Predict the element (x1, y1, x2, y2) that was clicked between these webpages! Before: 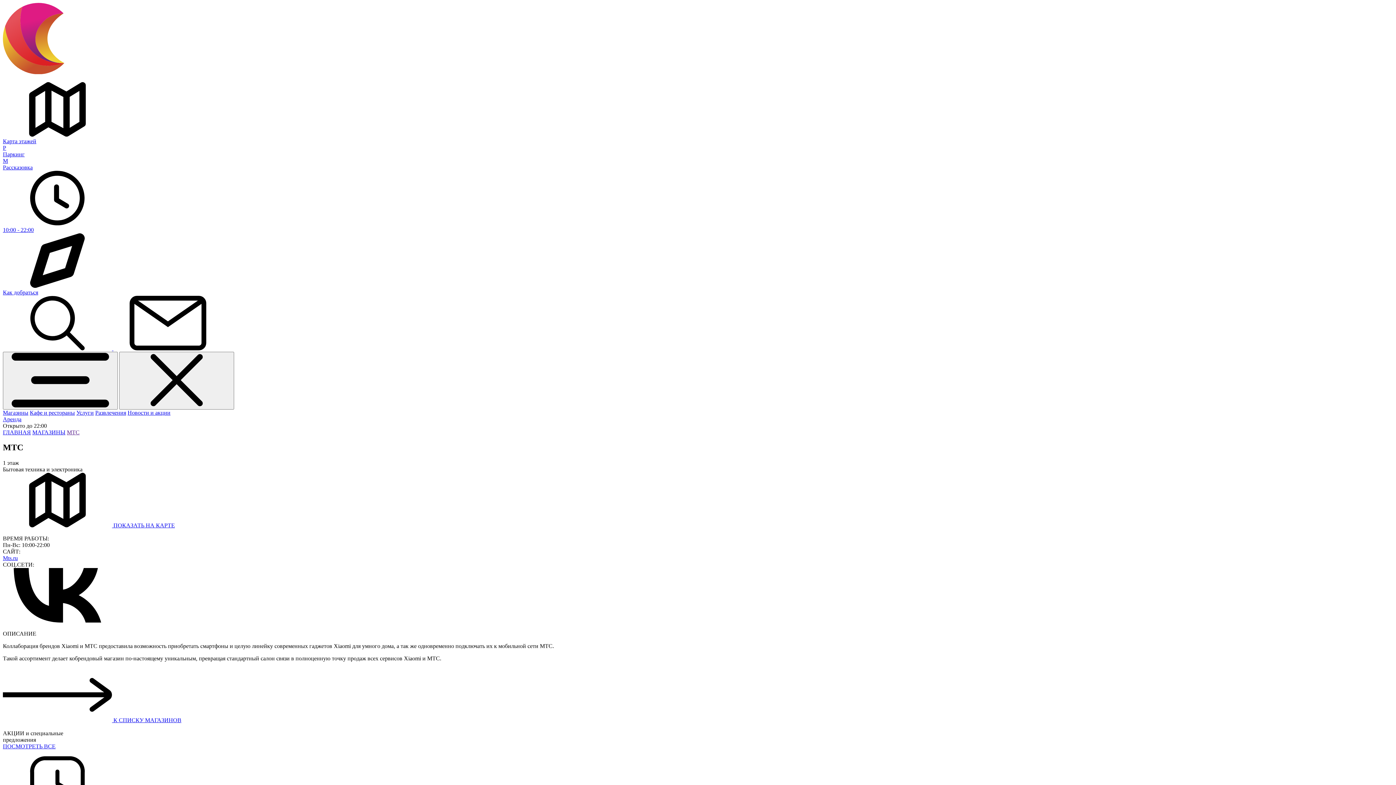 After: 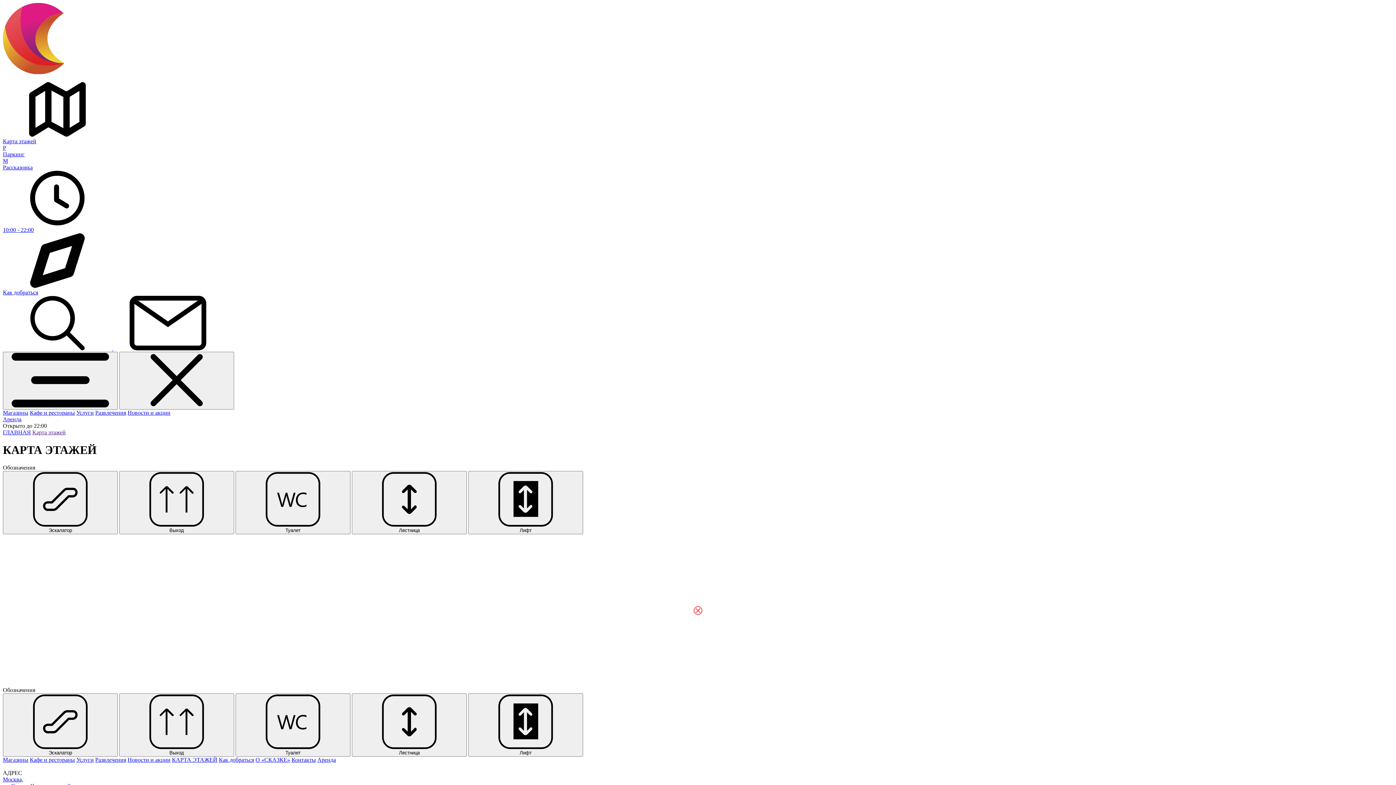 Action: bbox: (2, 82, 1393, 144) label: Карта этажей